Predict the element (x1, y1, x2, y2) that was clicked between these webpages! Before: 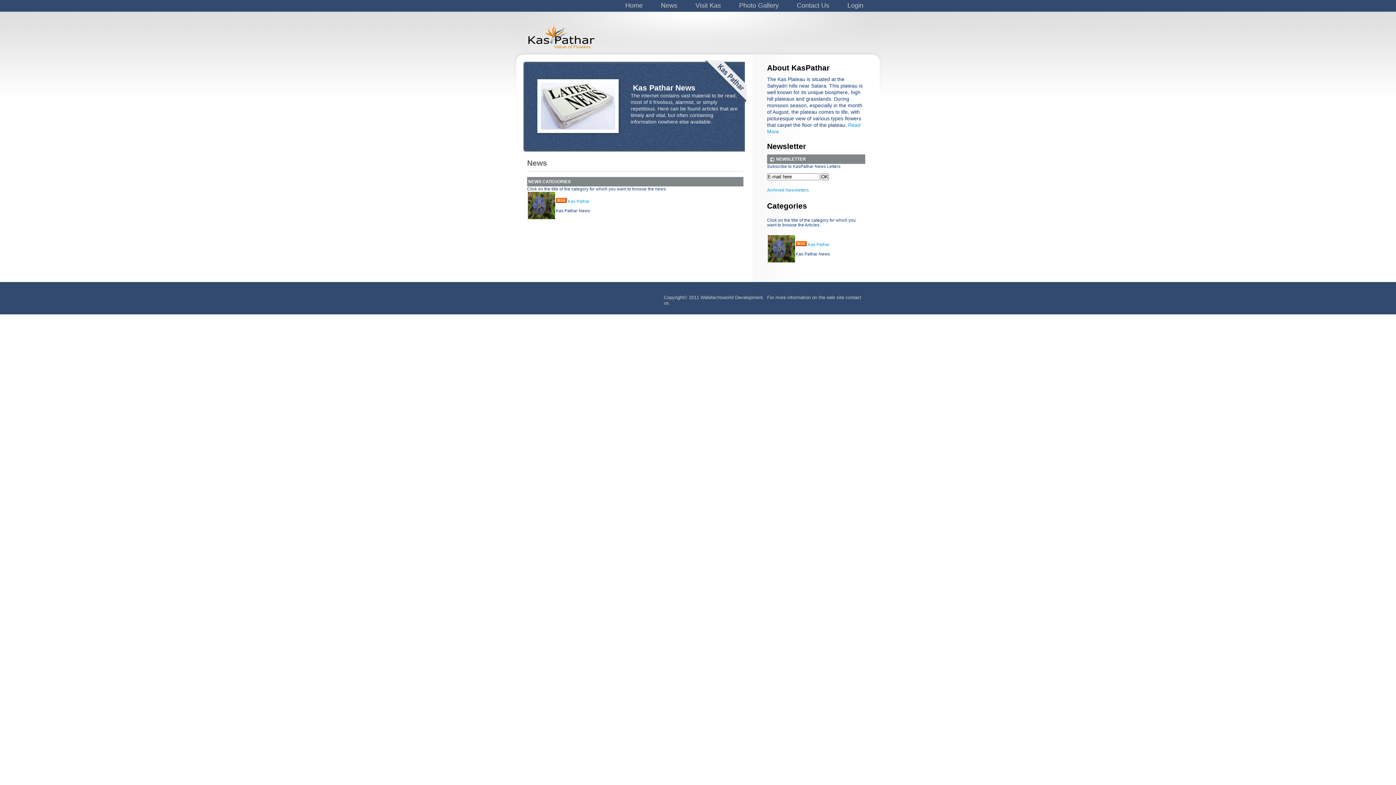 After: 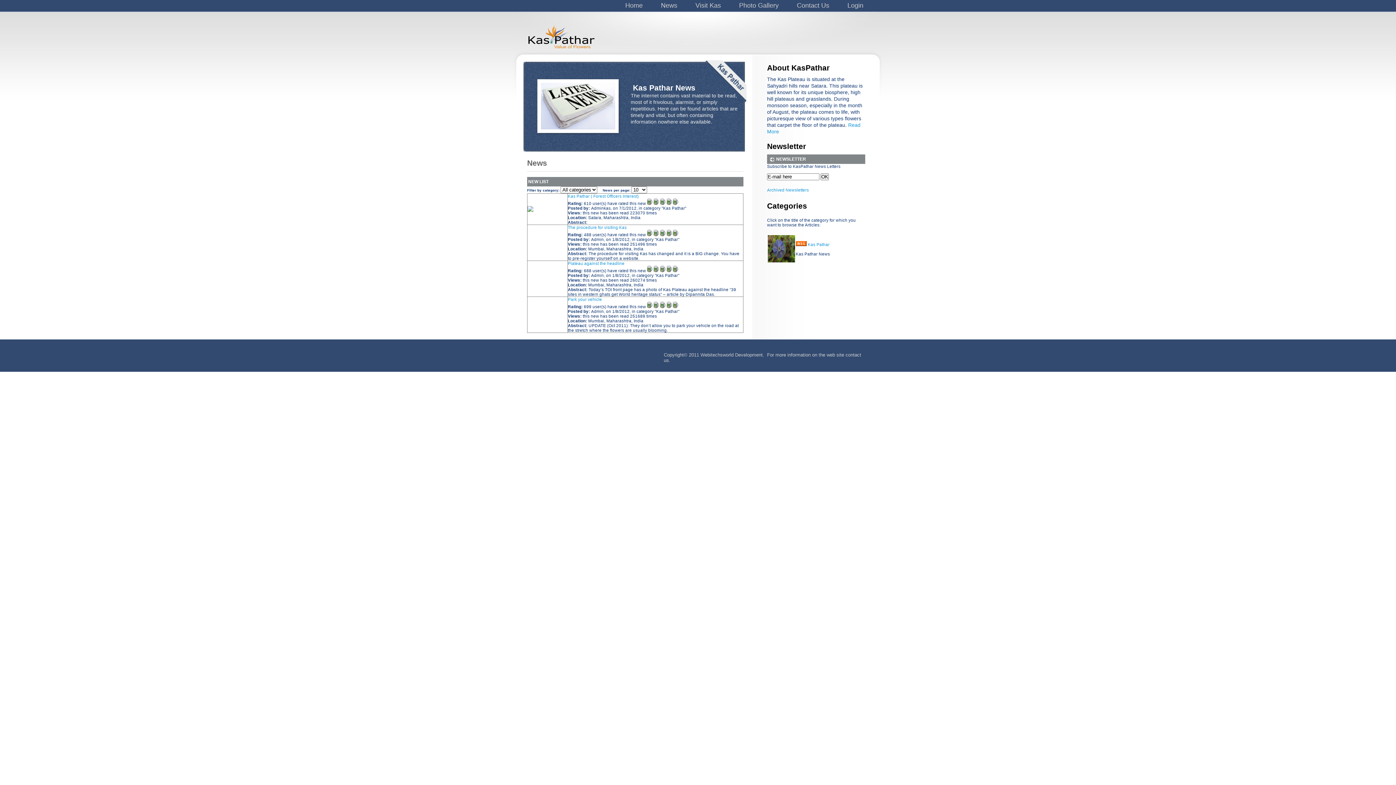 Action: bbox: (808, 242, 829, 246) label: Kas Pathar